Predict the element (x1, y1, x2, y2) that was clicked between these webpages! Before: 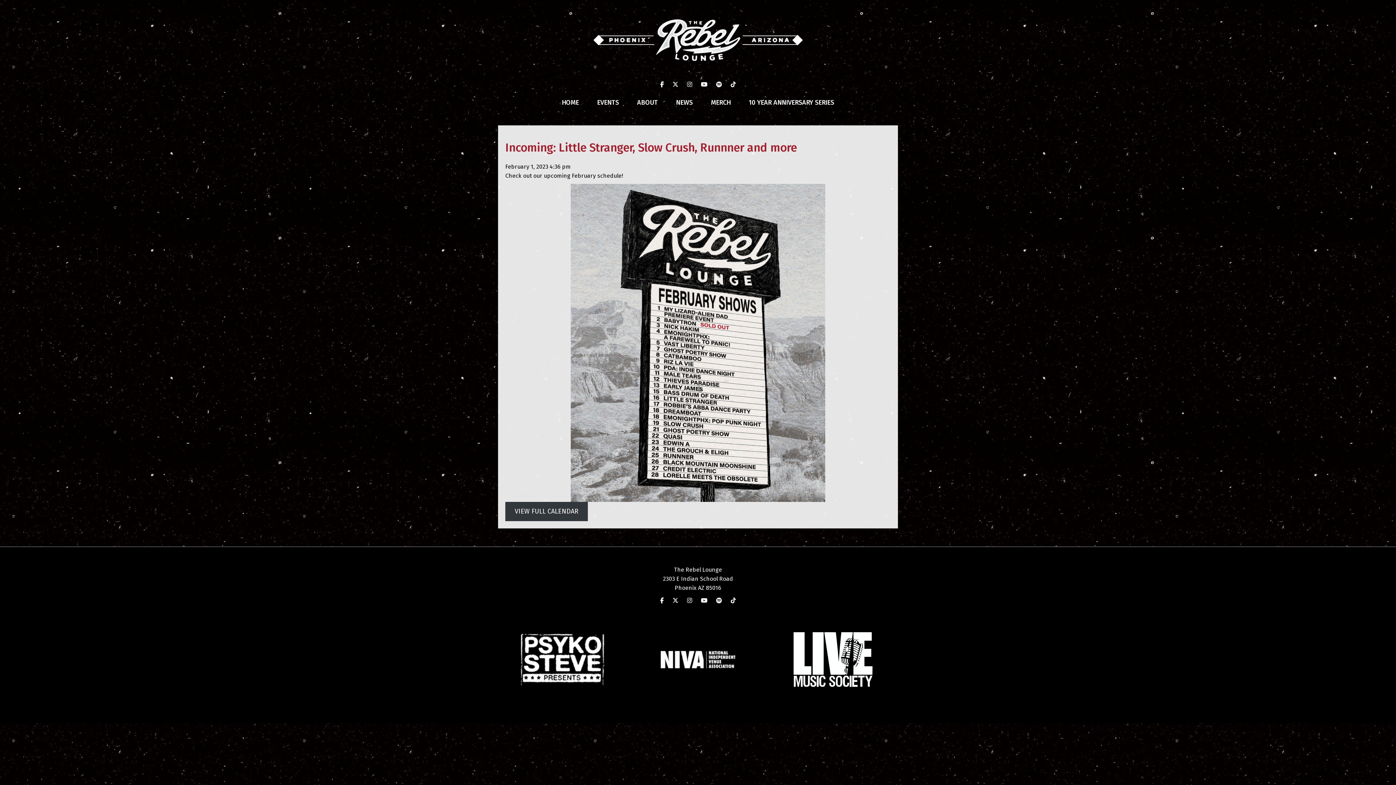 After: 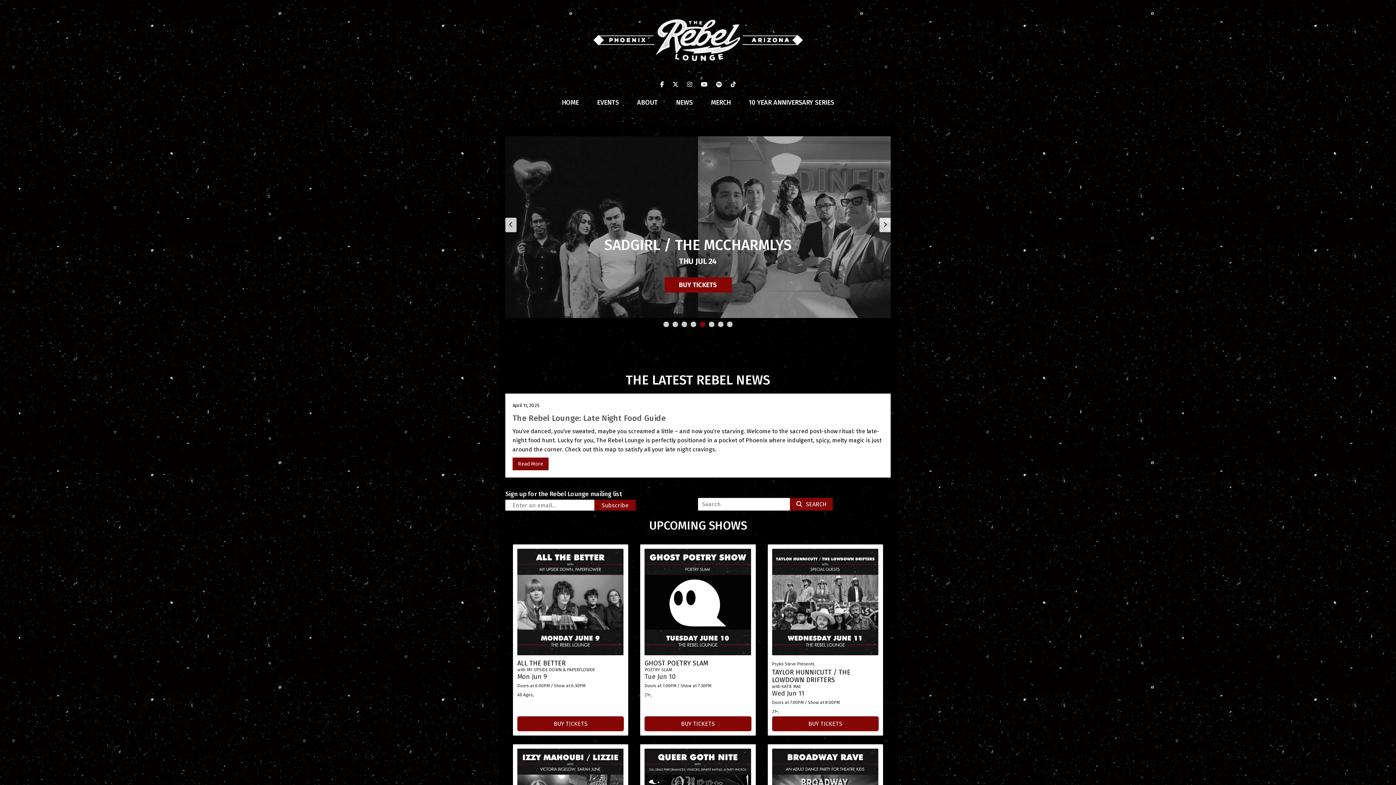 Action: bbox: (562, 98, 579, 106) label: HOME